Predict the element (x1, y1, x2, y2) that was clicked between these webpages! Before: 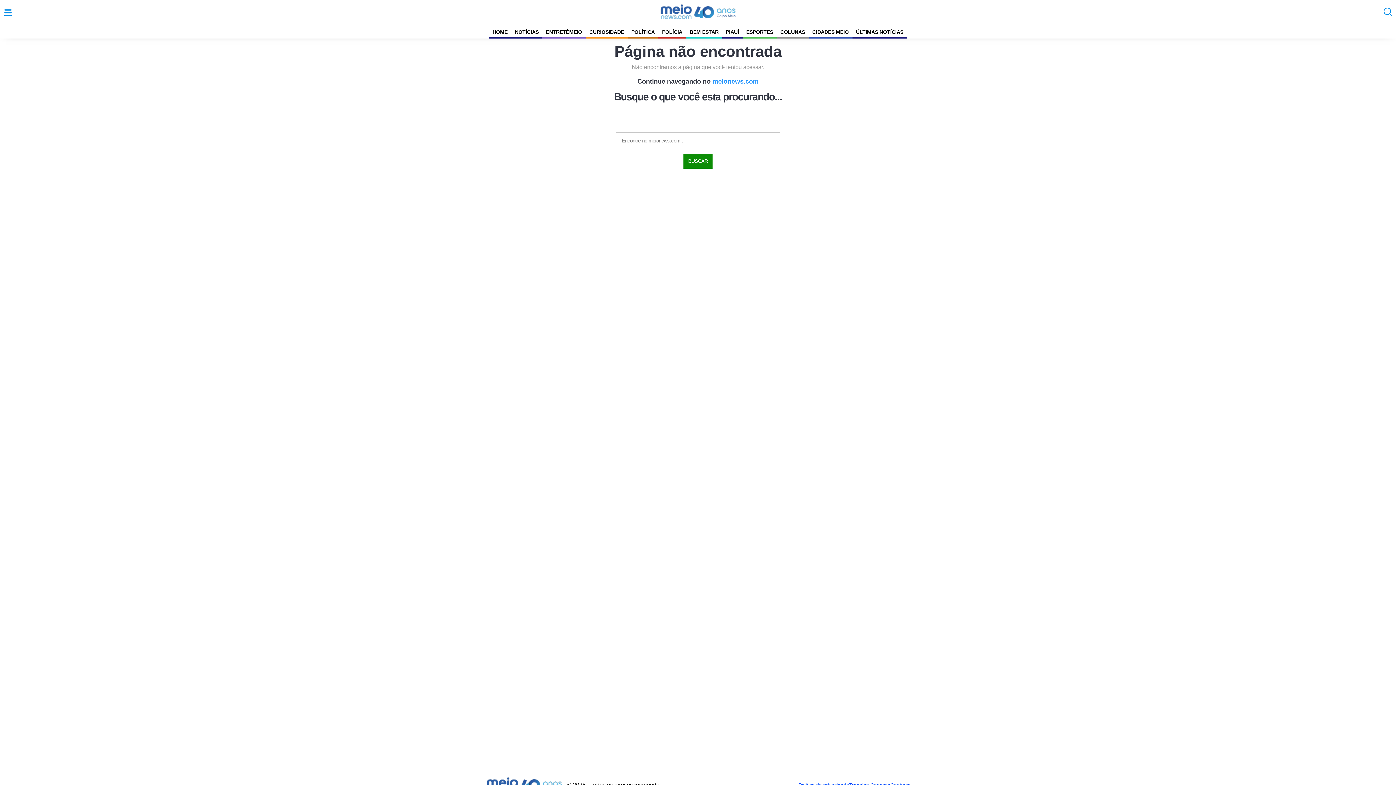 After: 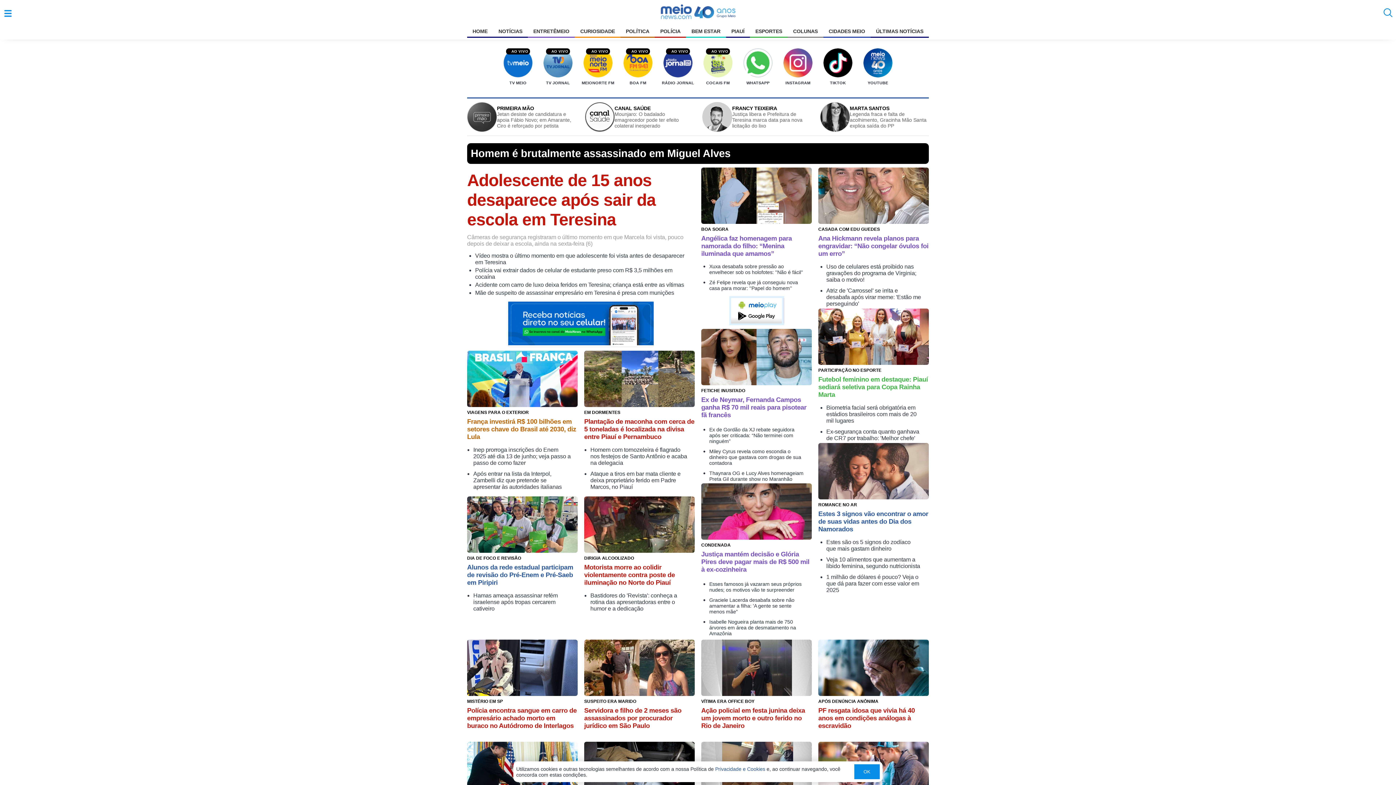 Action: label: meionews.com bbox: (712, 77, 758, 85)